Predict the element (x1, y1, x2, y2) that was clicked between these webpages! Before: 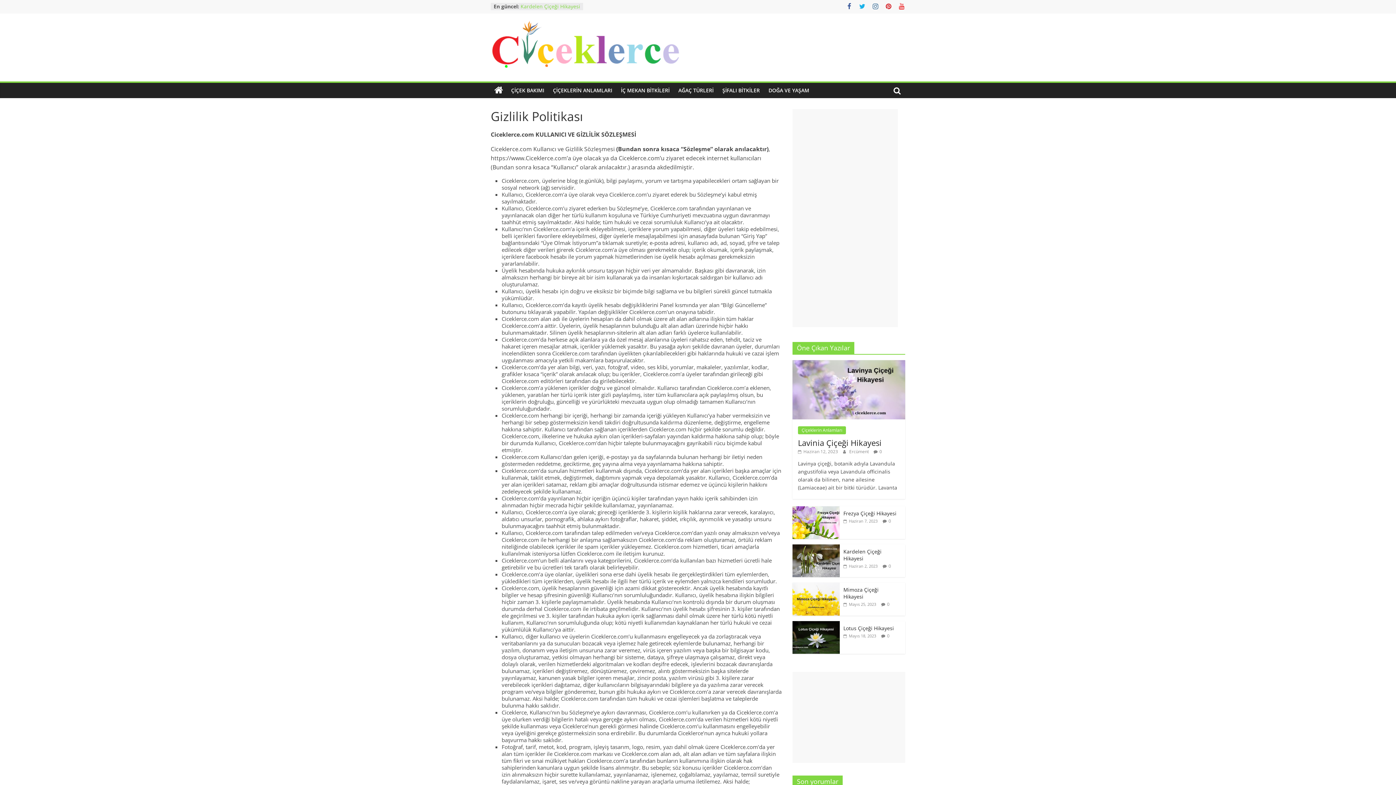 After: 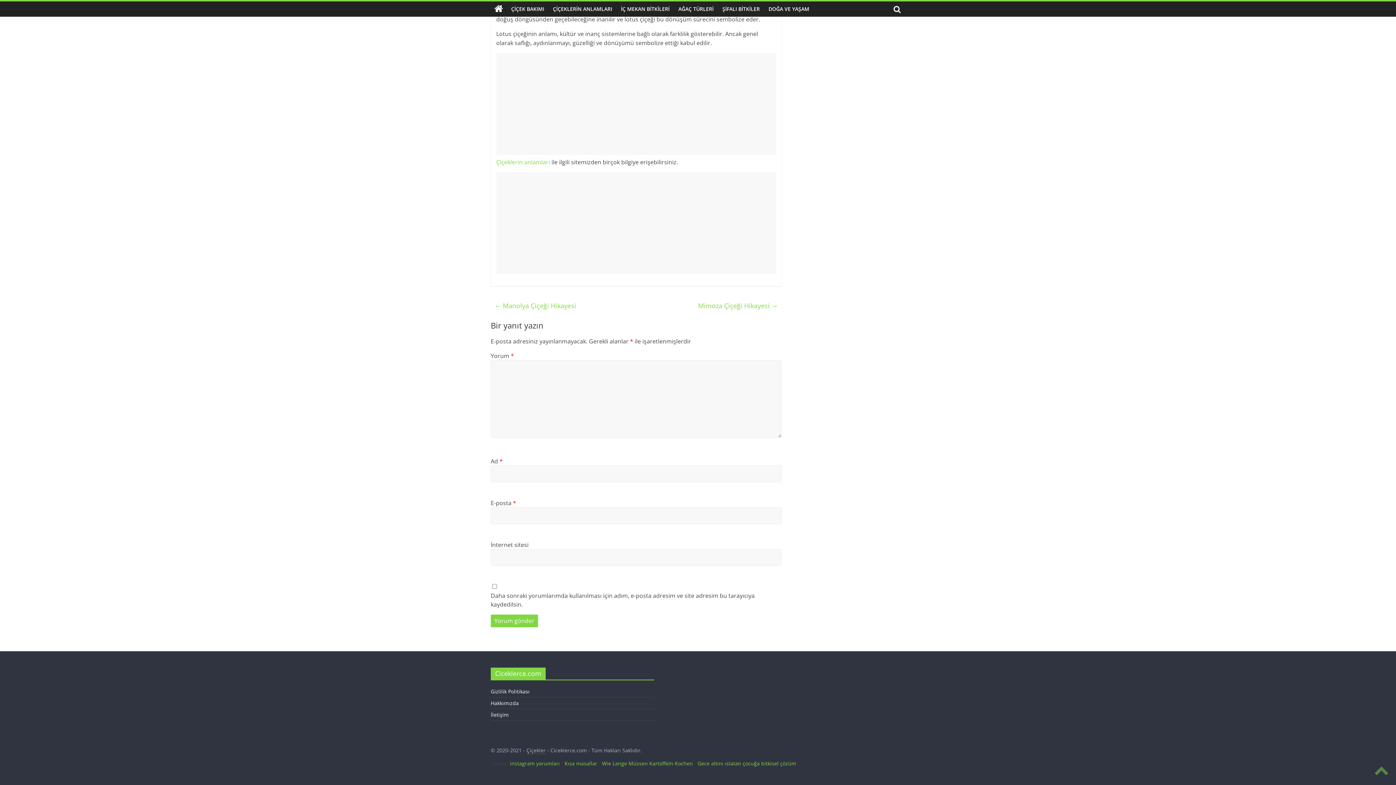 Action: bbox: (887, 632, 889, 639) label: 0